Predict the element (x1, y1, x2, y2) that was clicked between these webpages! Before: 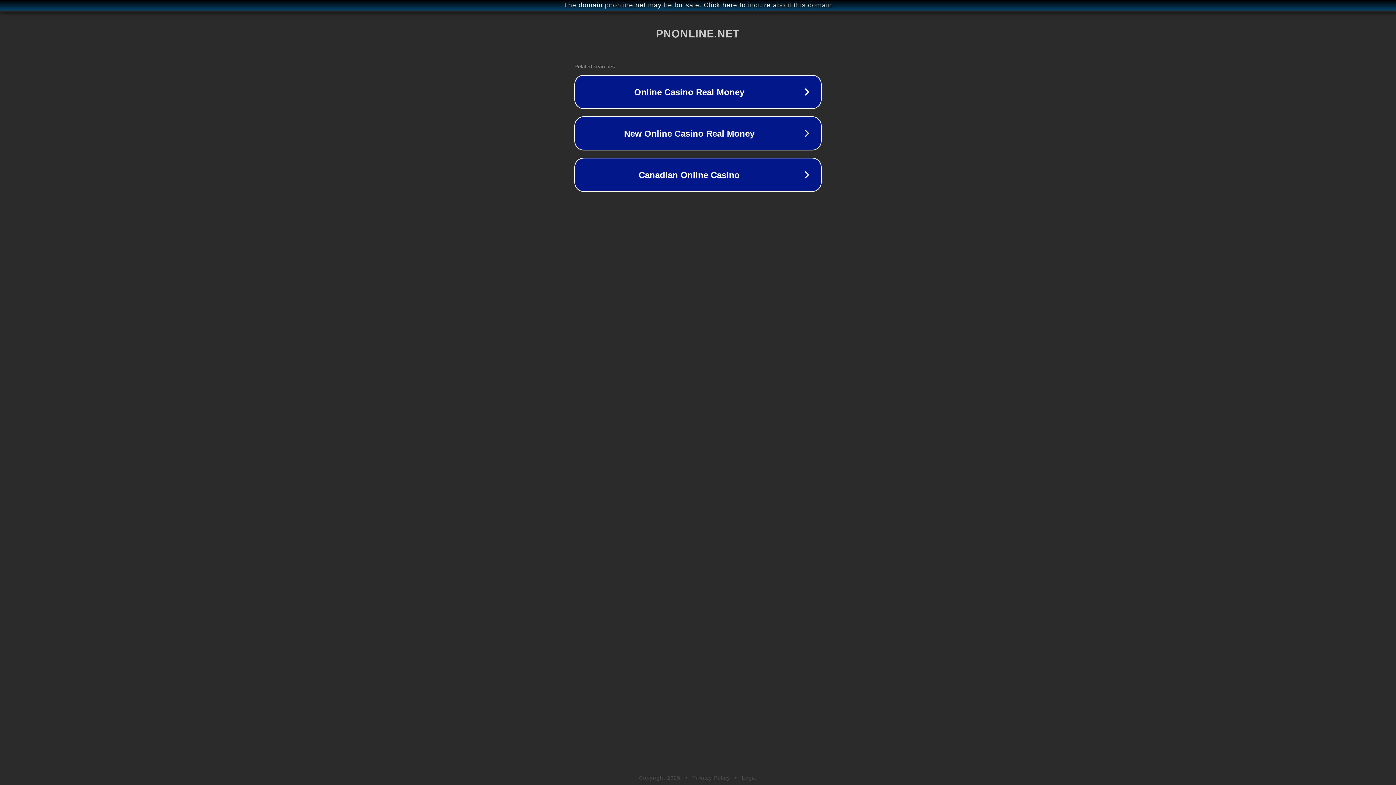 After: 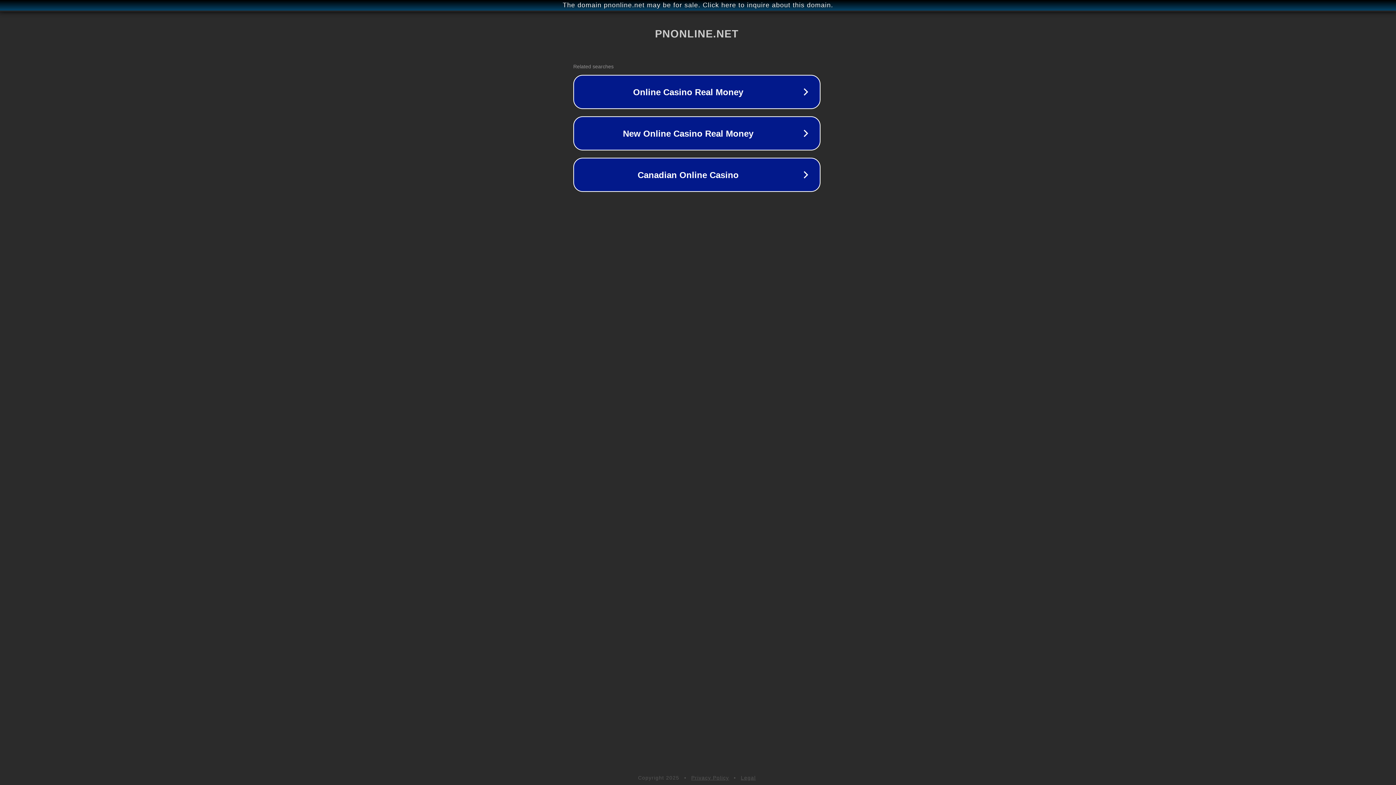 Action: bbox: (1, 1, 1397, 9) label: The domain pnonline.net may be for sale. Click here to inquire about this domain.